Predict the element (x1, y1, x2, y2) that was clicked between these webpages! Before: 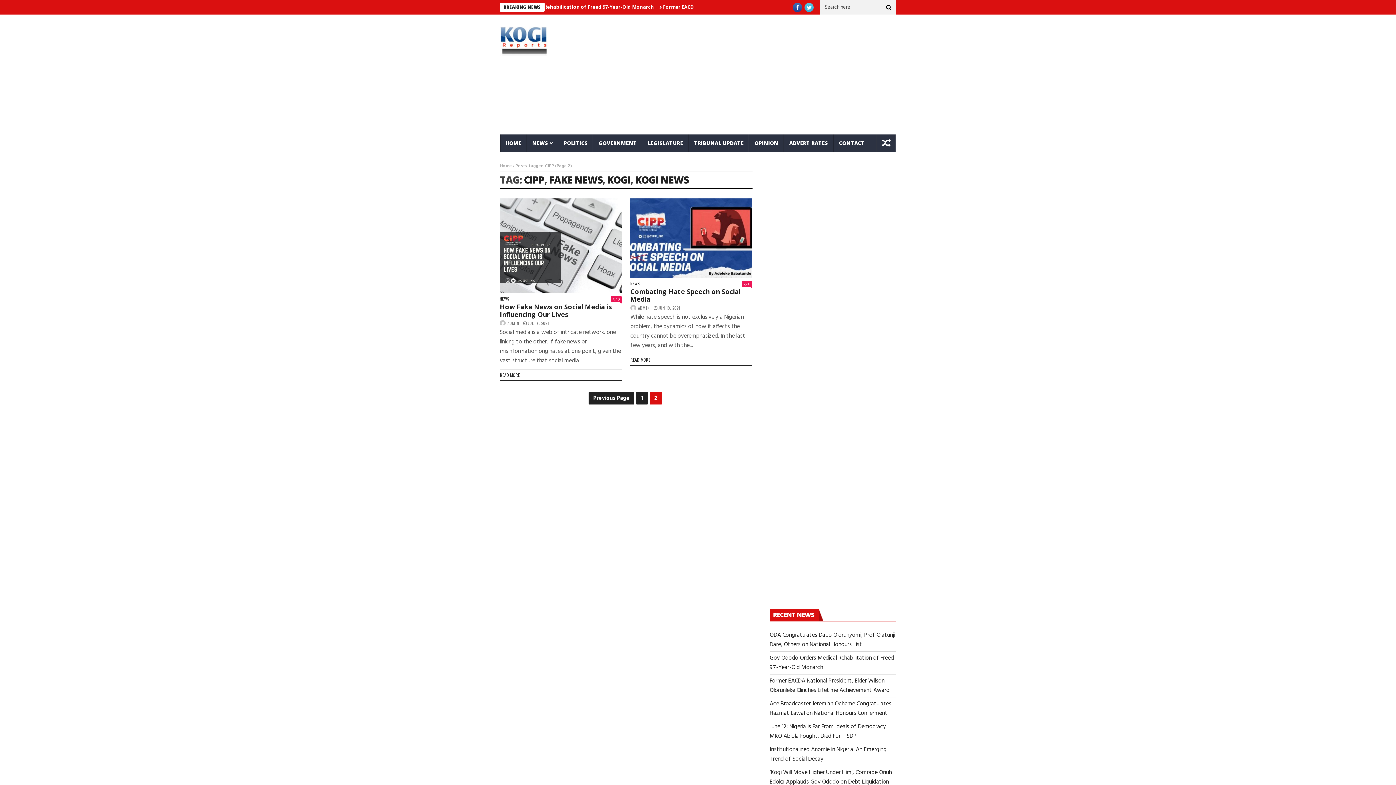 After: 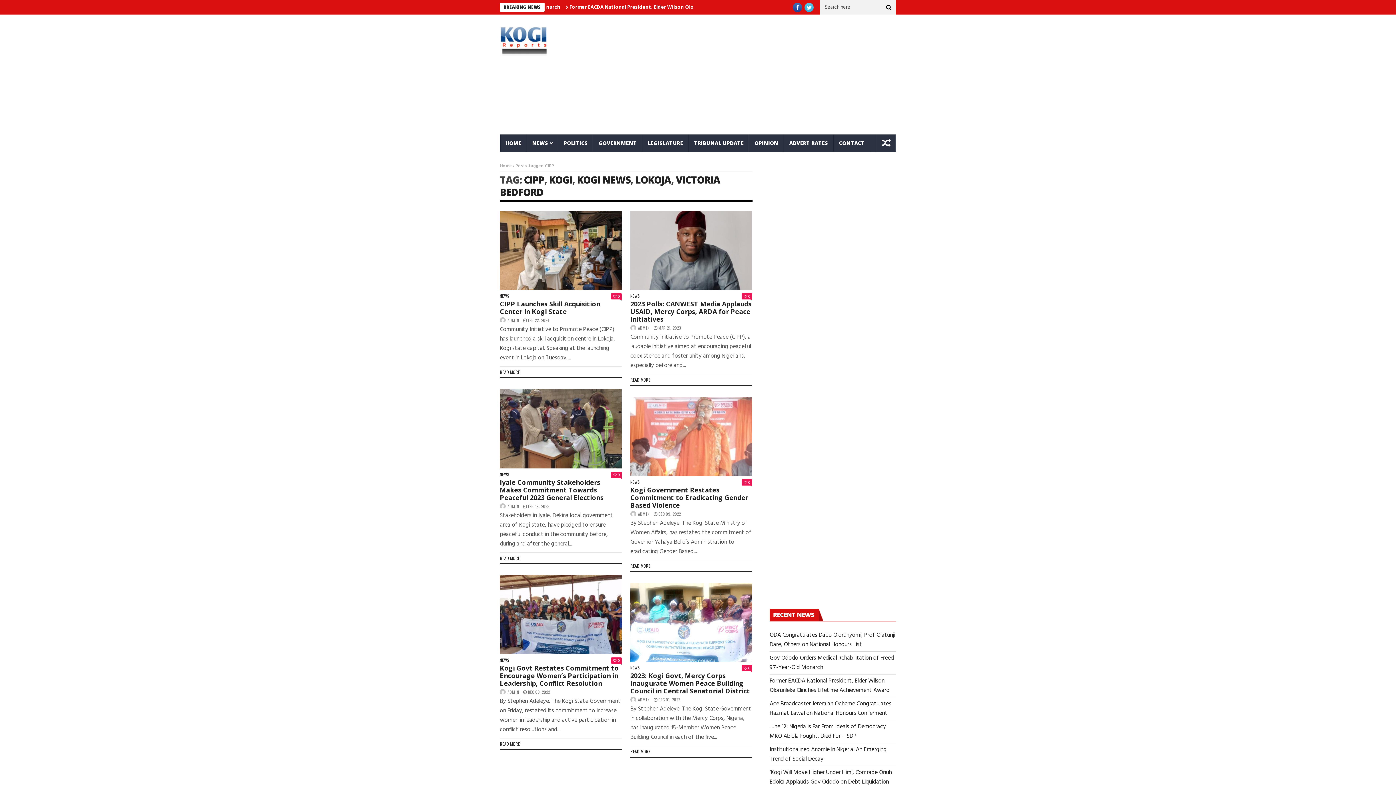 Action: bbox: (588, 392, 634, 404) label: Previous Page